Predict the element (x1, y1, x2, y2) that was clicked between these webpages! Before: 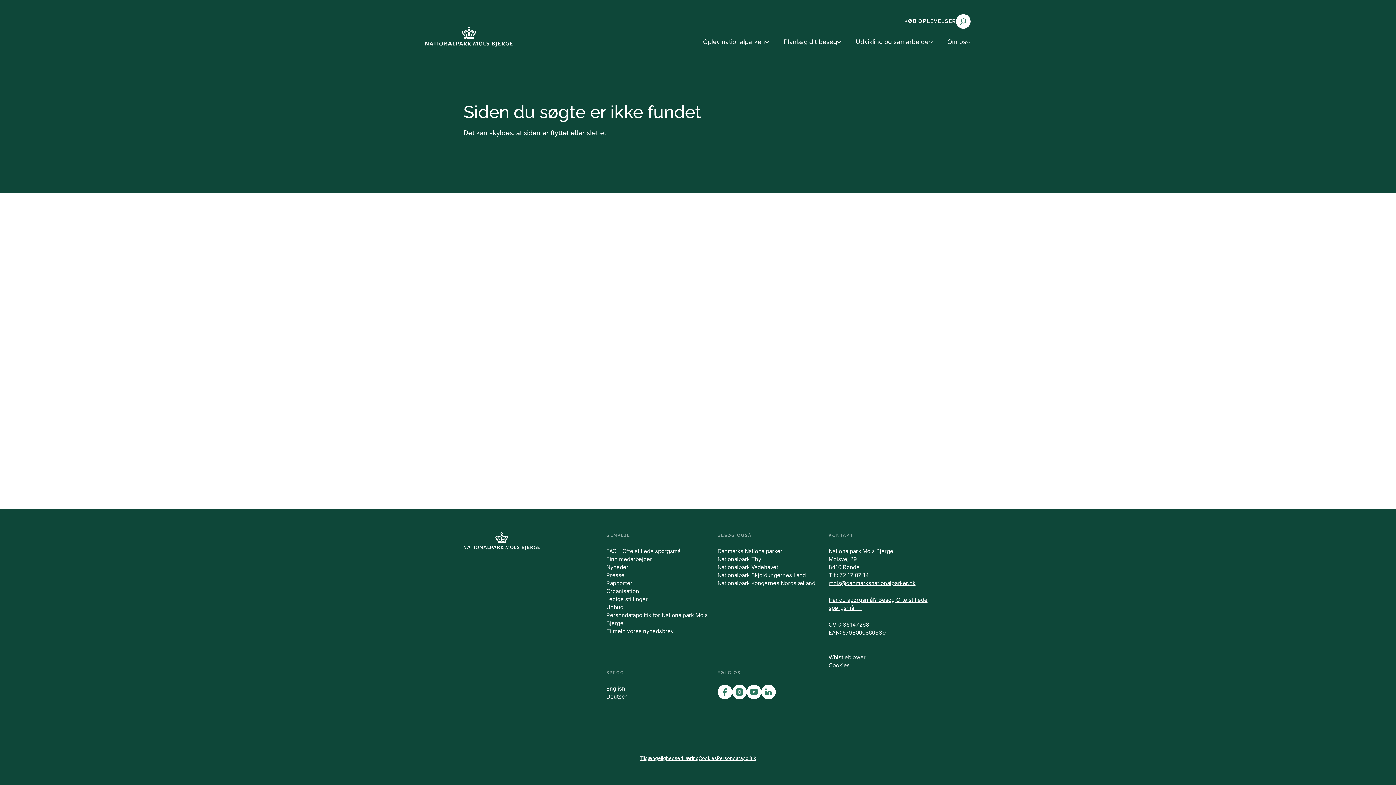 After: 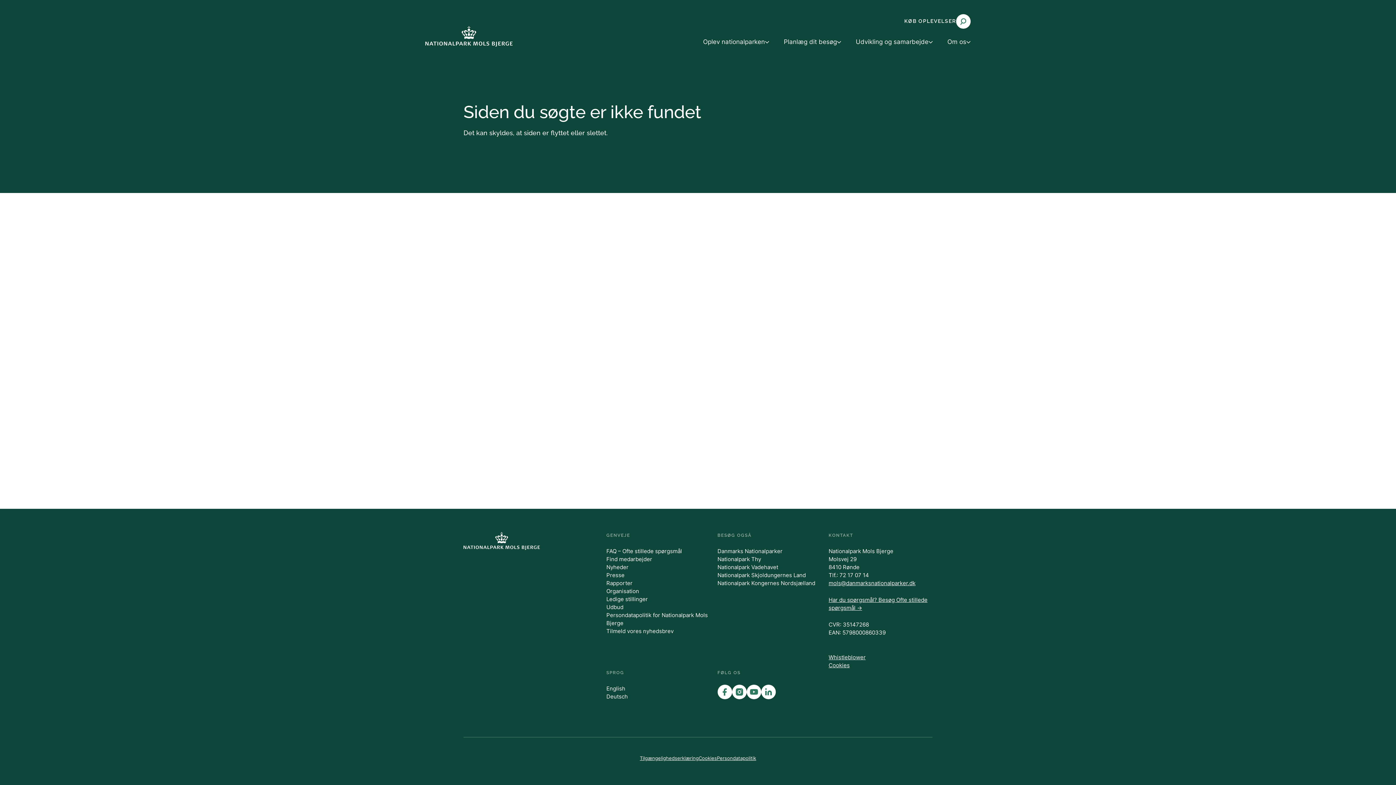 Action: label: mols@danmarksnationalparker.dk bbox: (828, 580, 915, 586)